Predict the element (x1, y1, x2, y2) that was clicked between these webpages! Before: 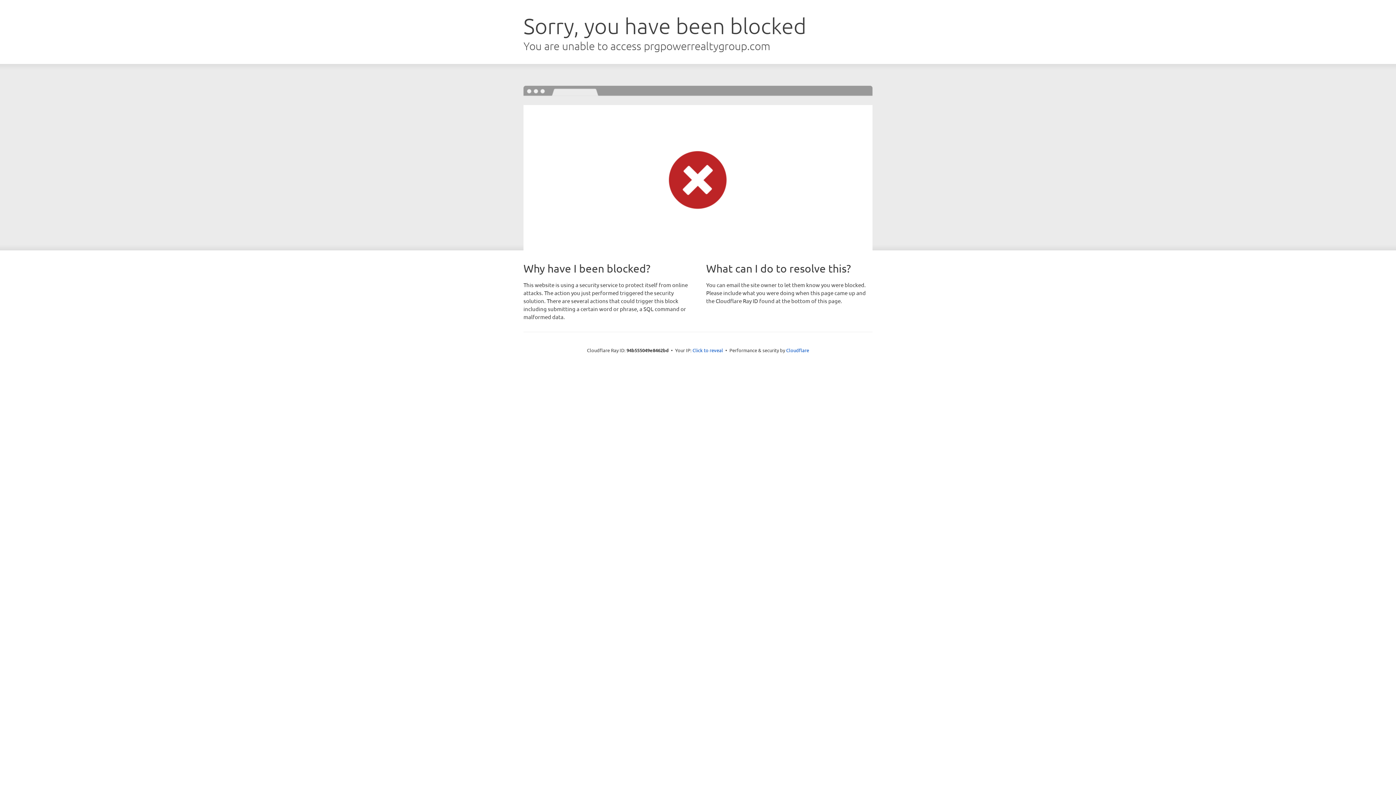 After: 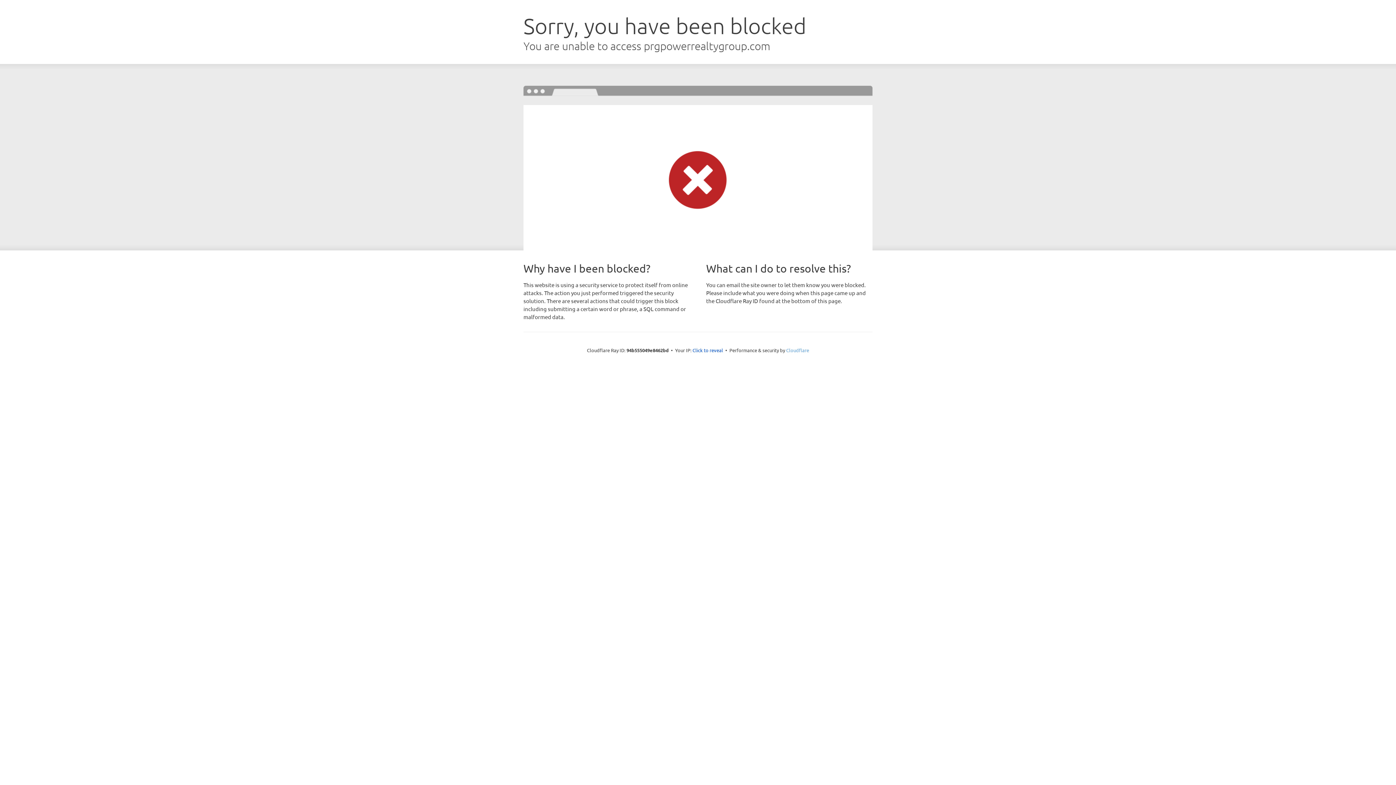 Action: label: Cloudflare bbox: (786, 347, 809, 353)